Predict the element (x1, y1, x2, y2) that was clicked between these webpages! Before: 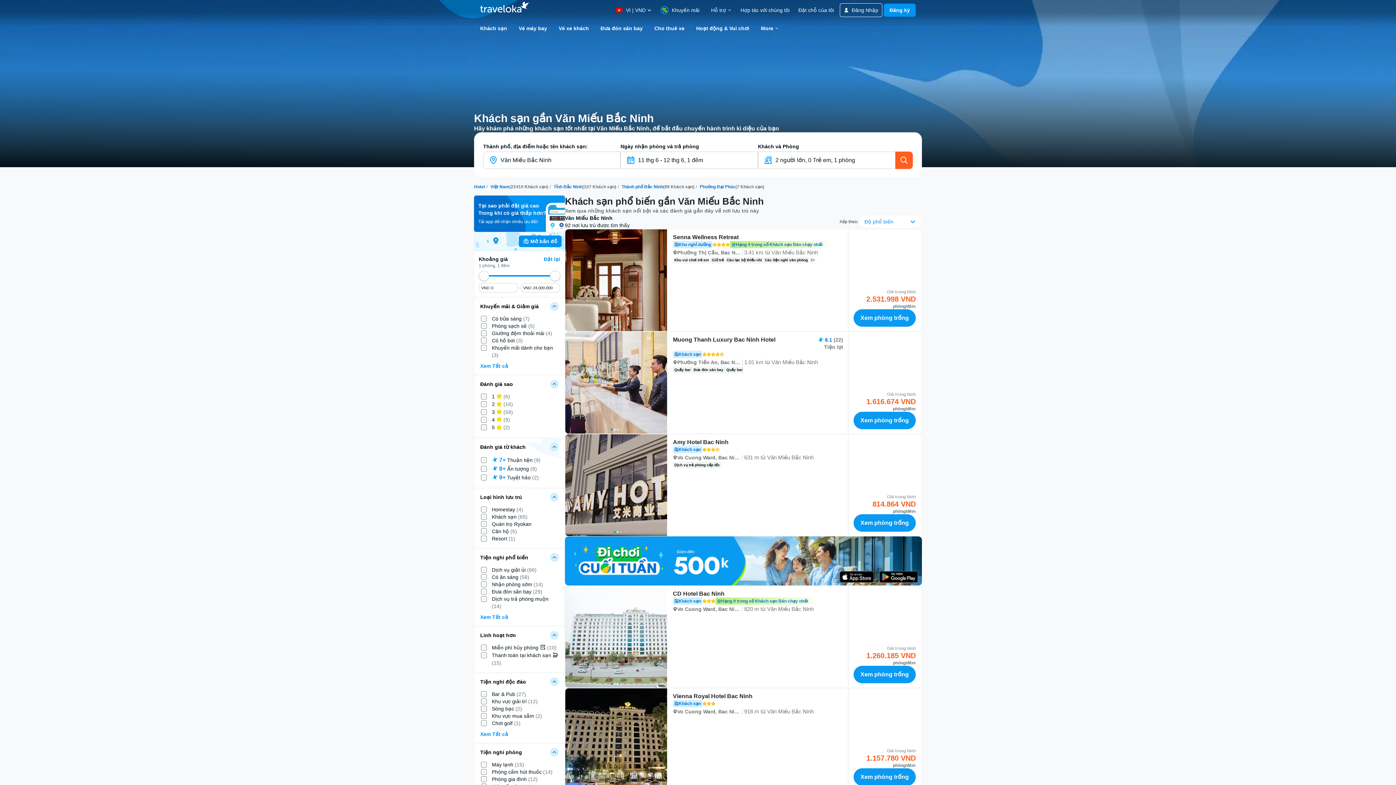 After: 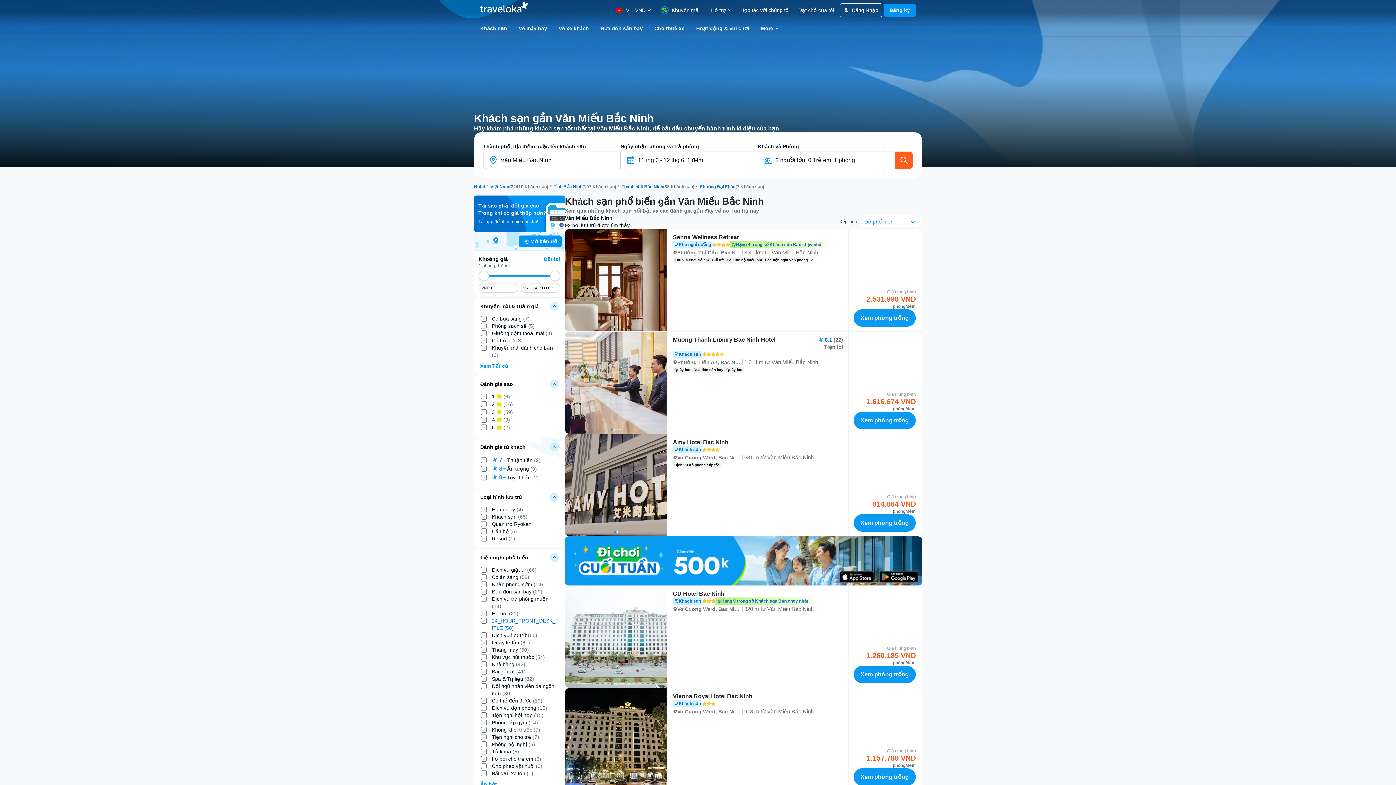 Action: label: Xem Tất cả bbox: (480, 614, 508, 620)